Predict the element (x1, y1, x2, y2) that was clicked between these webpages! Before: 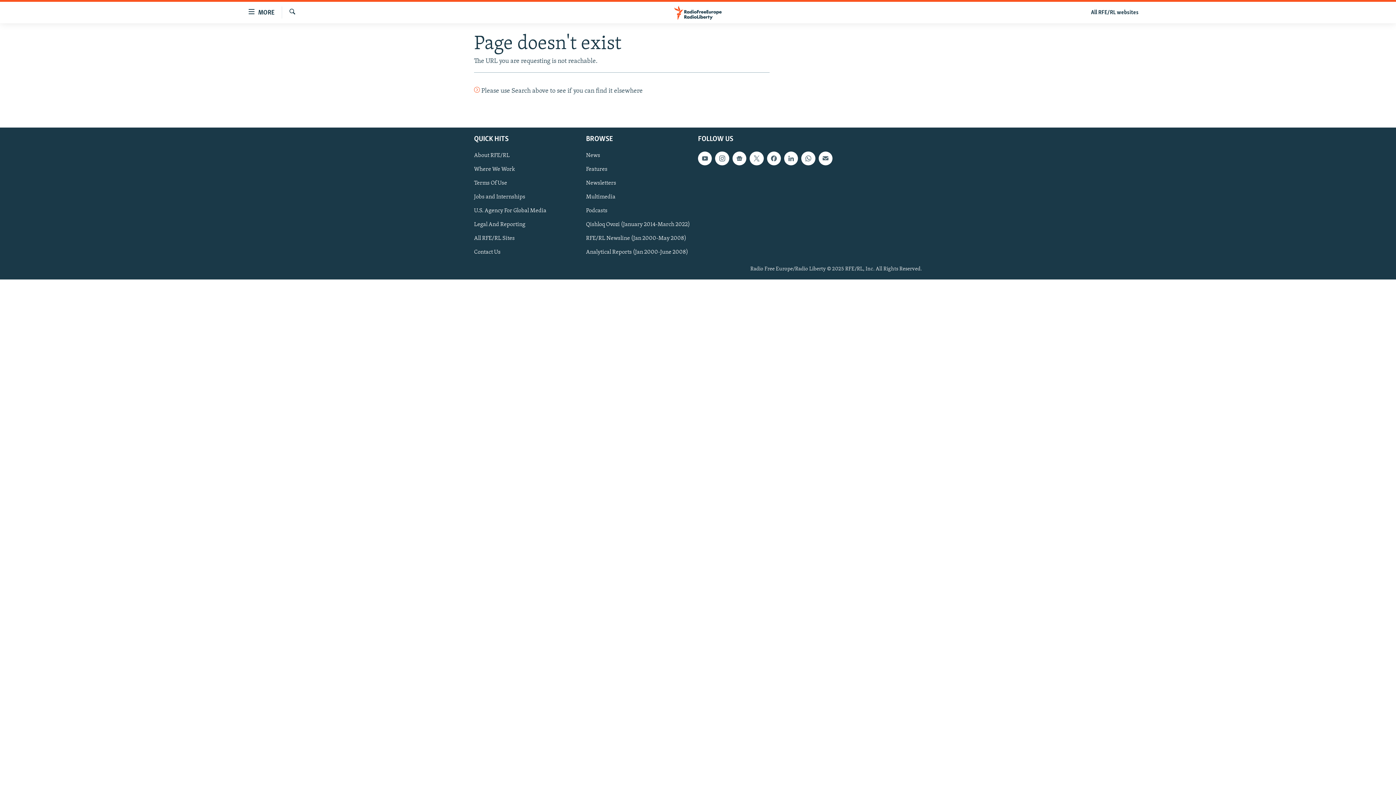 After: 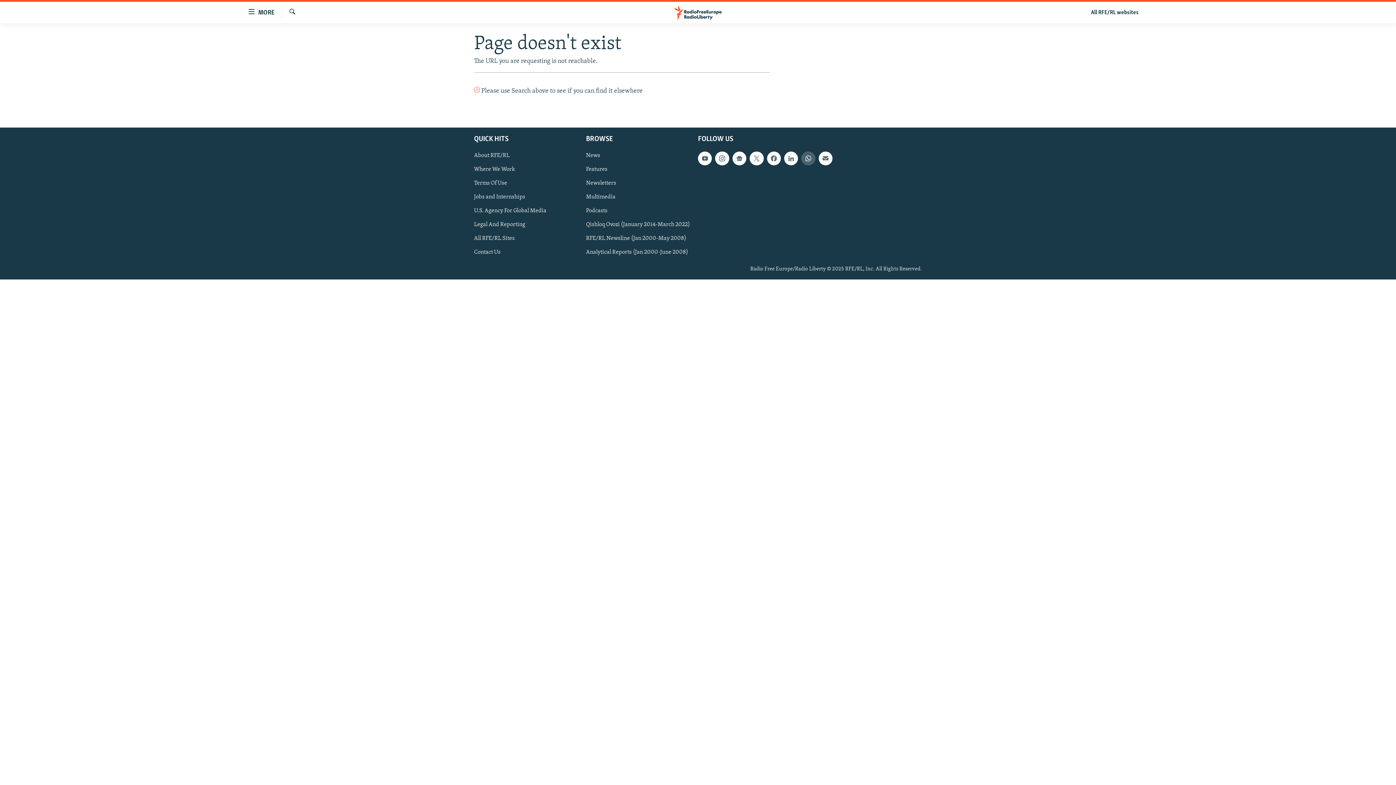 Action: bbox: (801, 151, 815, 165)